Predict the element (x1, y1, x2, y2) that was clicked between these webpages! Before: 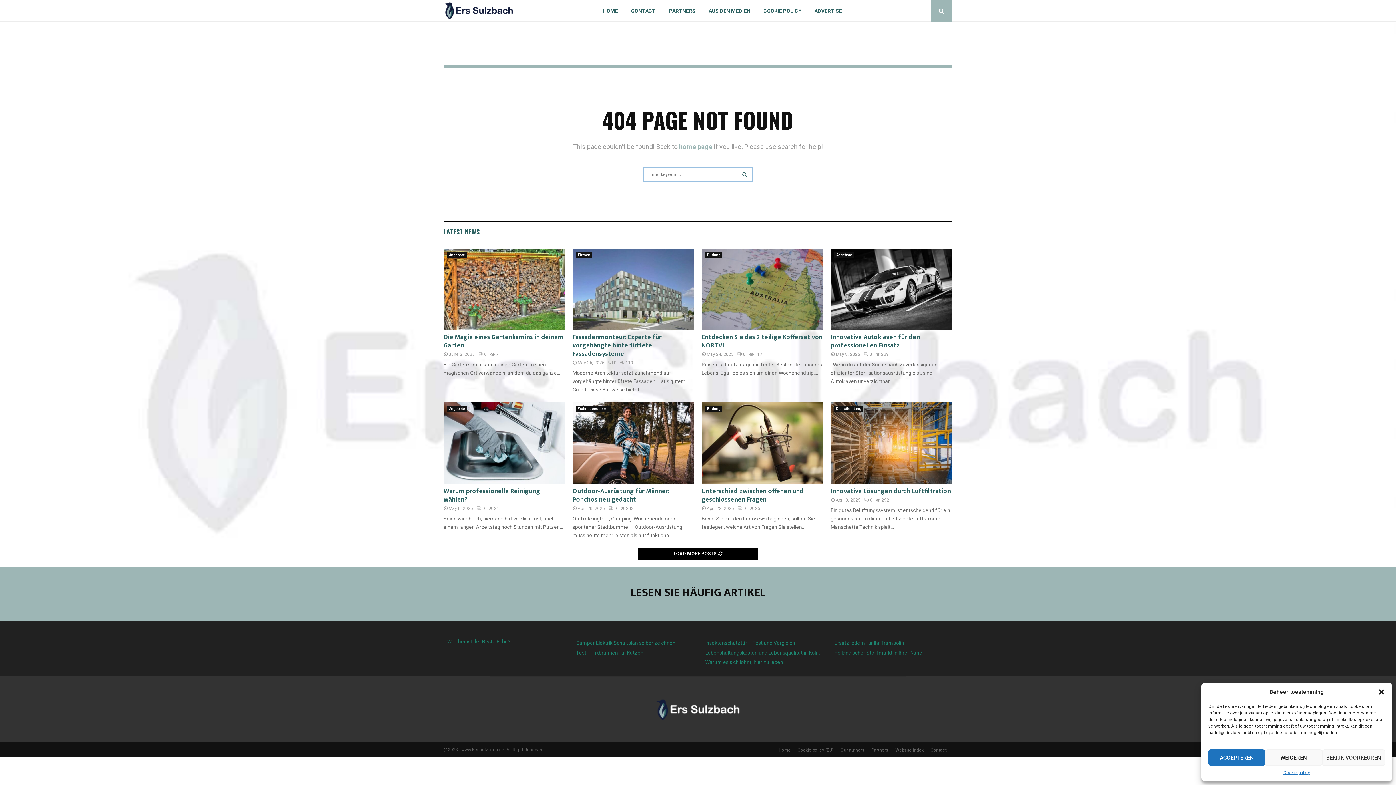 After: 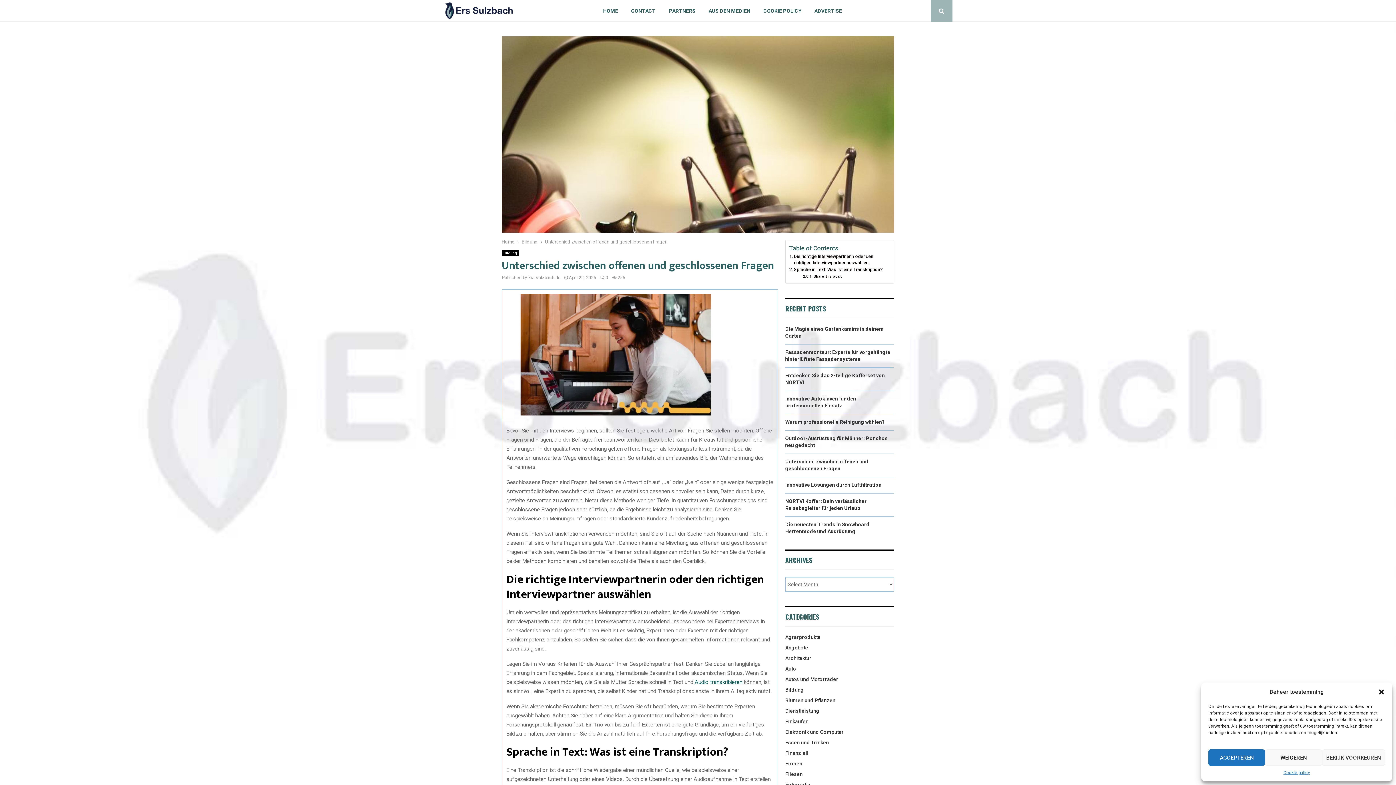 Action: bbox: (701, 486, 804, 505) label: Unterschied zwischen offenen und geschlossenen Fragen